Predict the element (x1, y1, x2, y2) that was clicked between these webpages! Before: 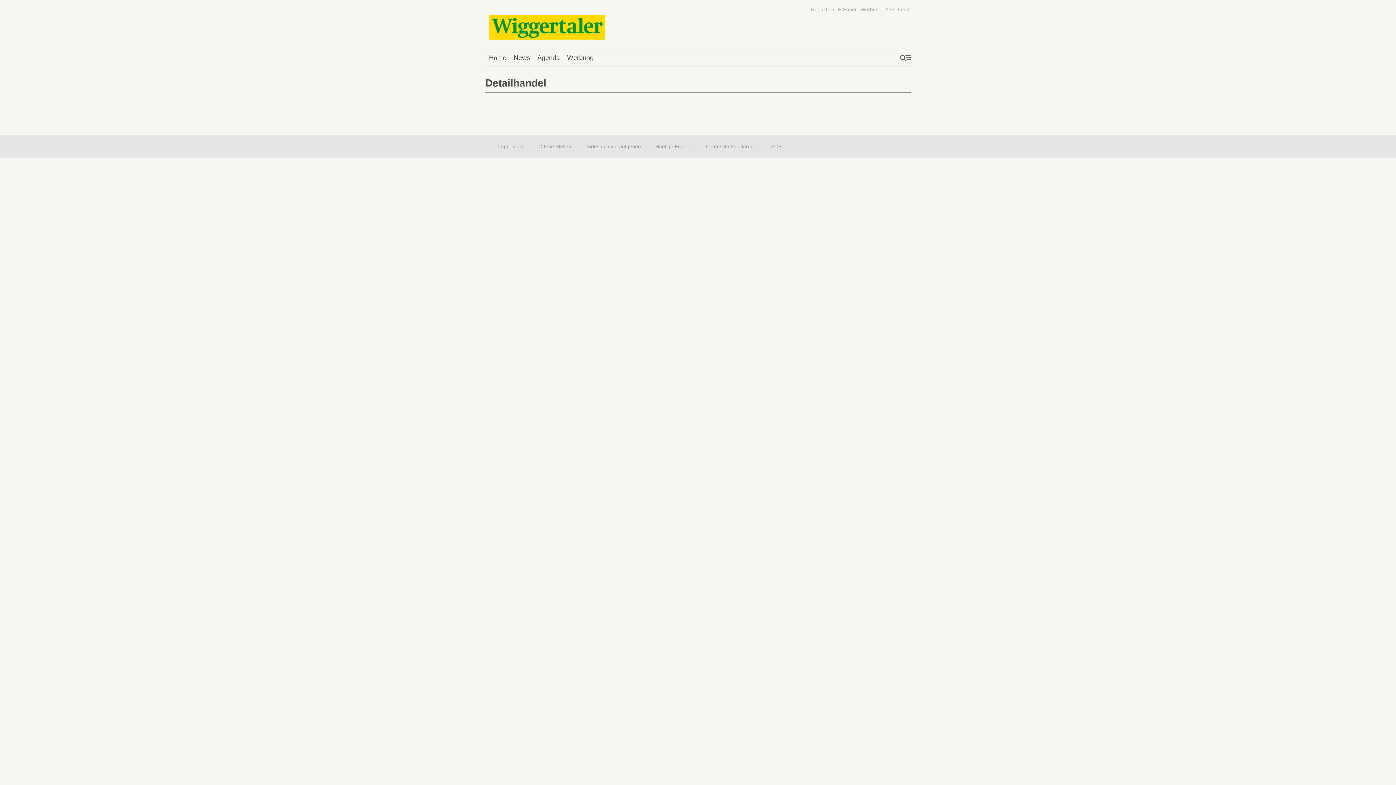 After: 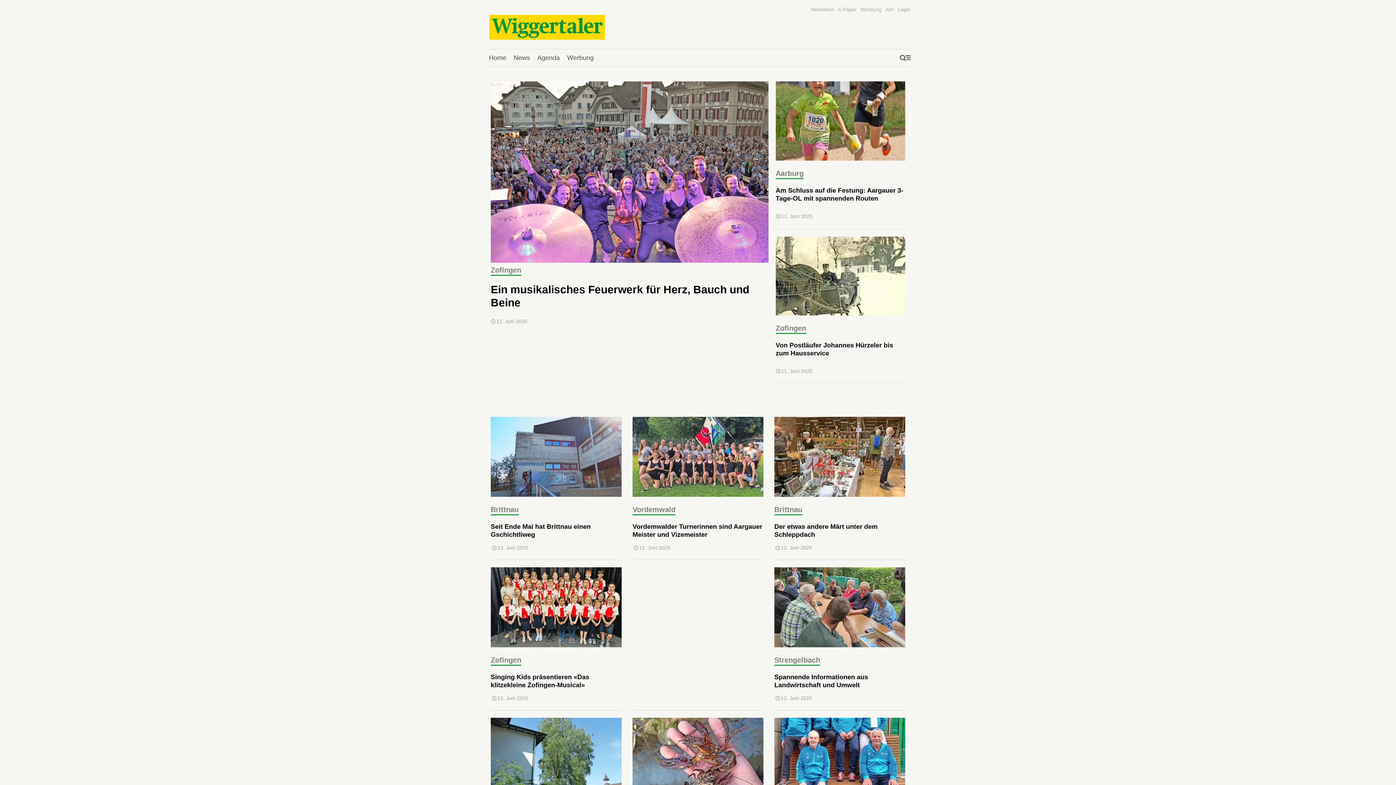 Action: bbox: (485, 10, 608, 43)